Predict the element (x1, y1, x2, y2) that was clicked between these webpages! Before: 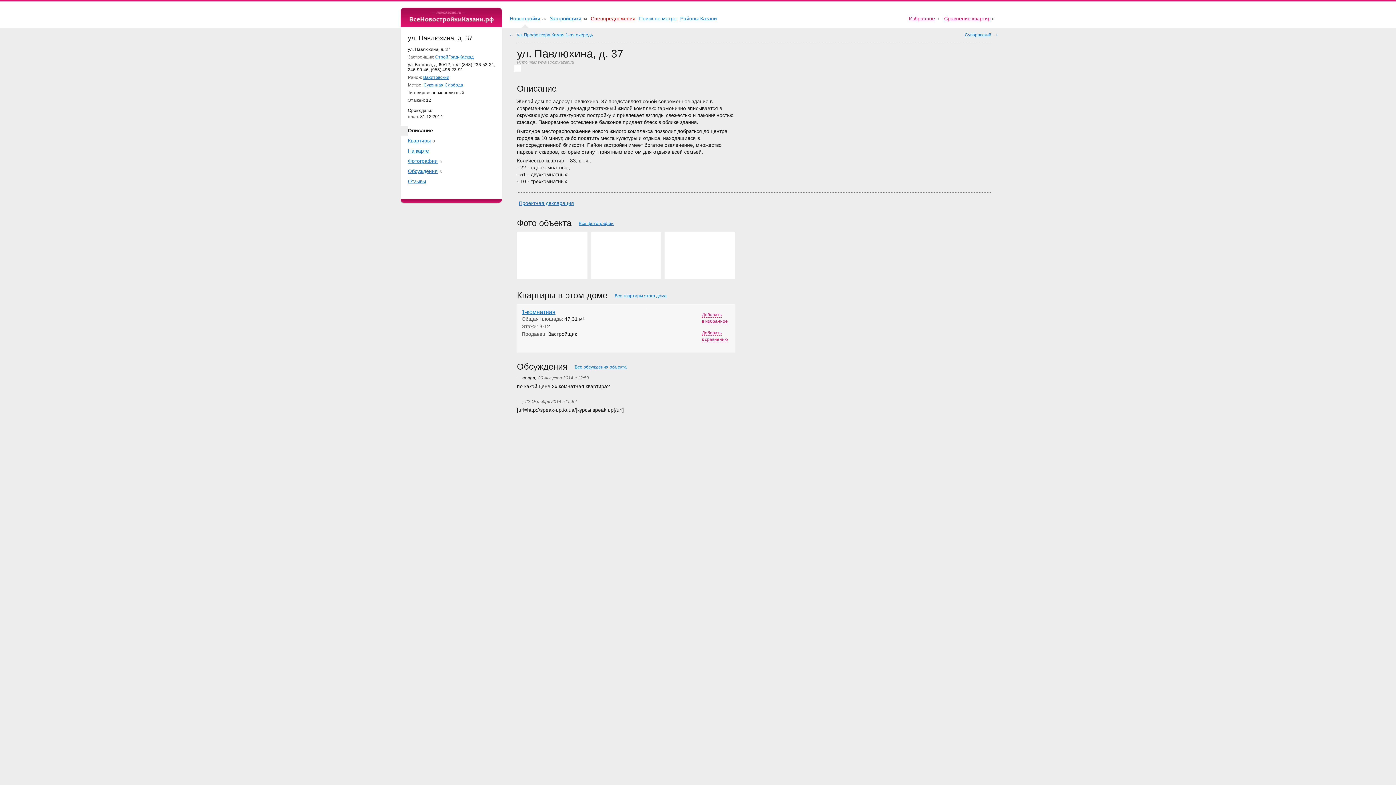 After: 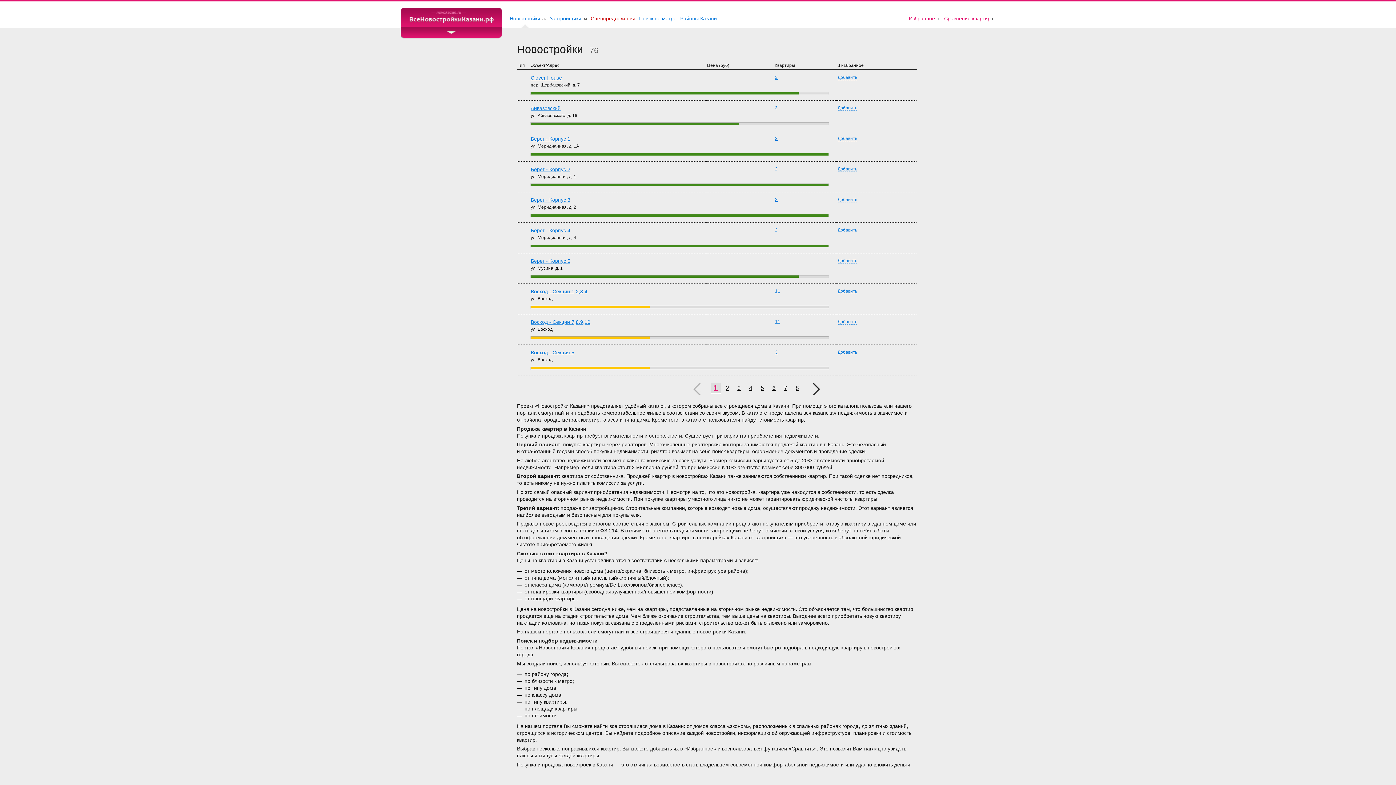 Action: bbox: (509, 15, 540, 21) label: Новостройки